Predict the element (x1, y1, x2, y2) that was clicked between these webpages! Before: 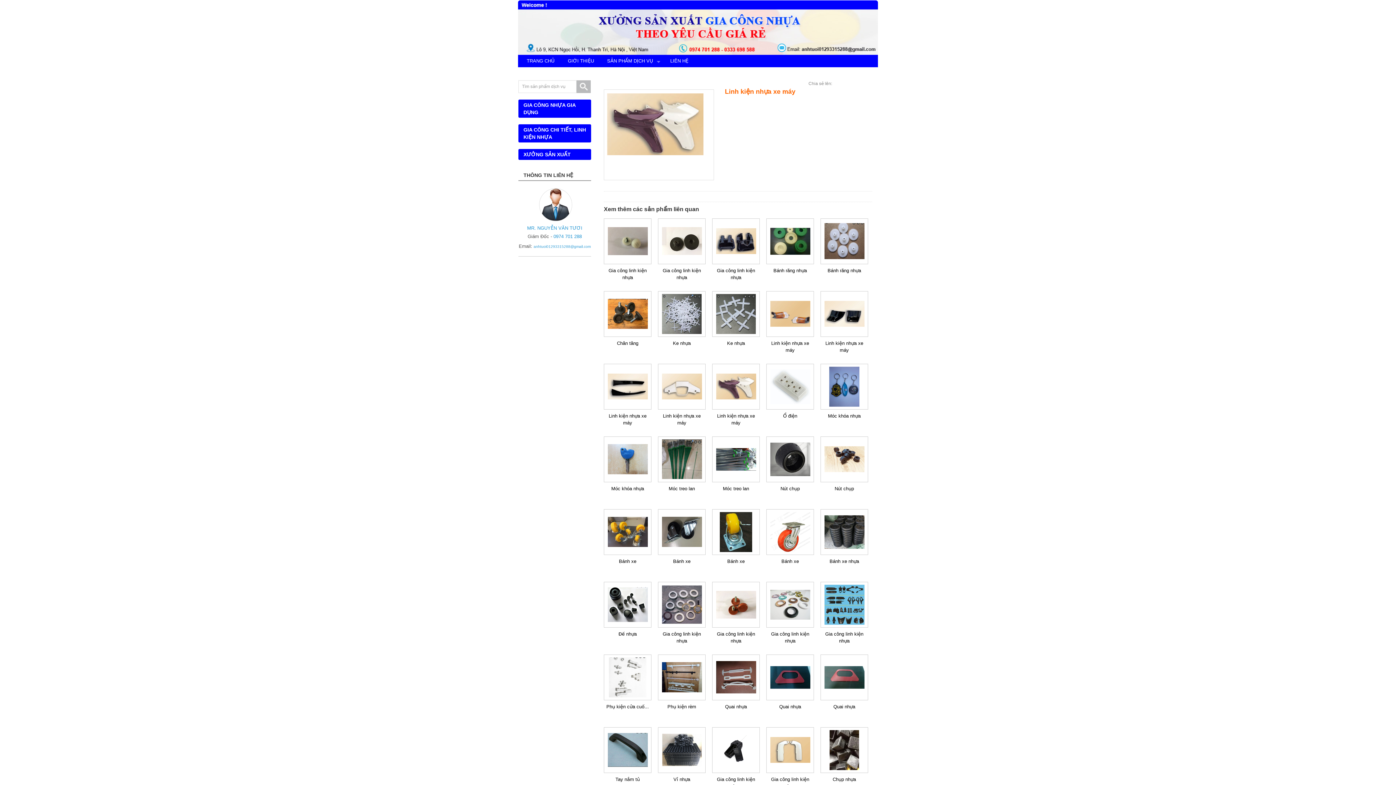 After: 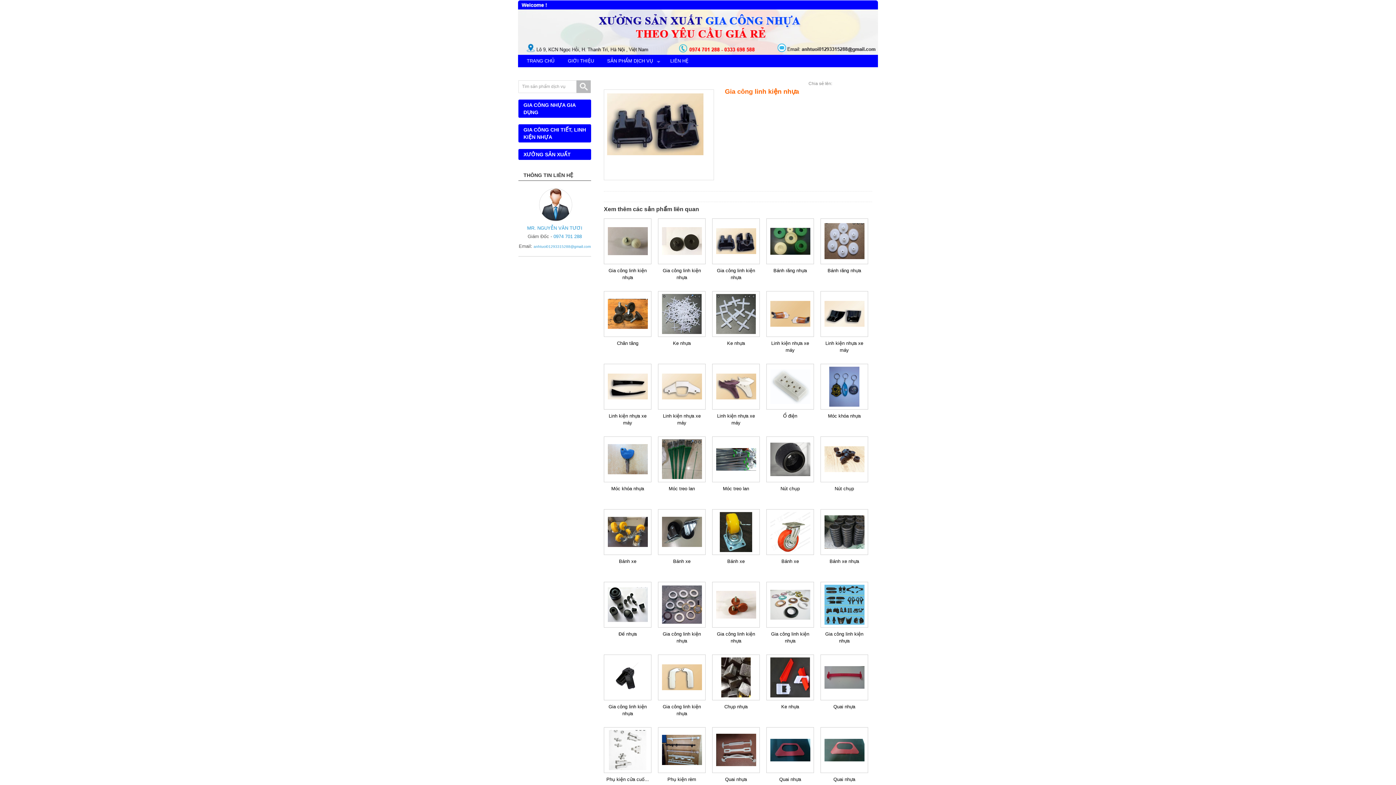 Action: bbox: (716, 249, 756, 255)